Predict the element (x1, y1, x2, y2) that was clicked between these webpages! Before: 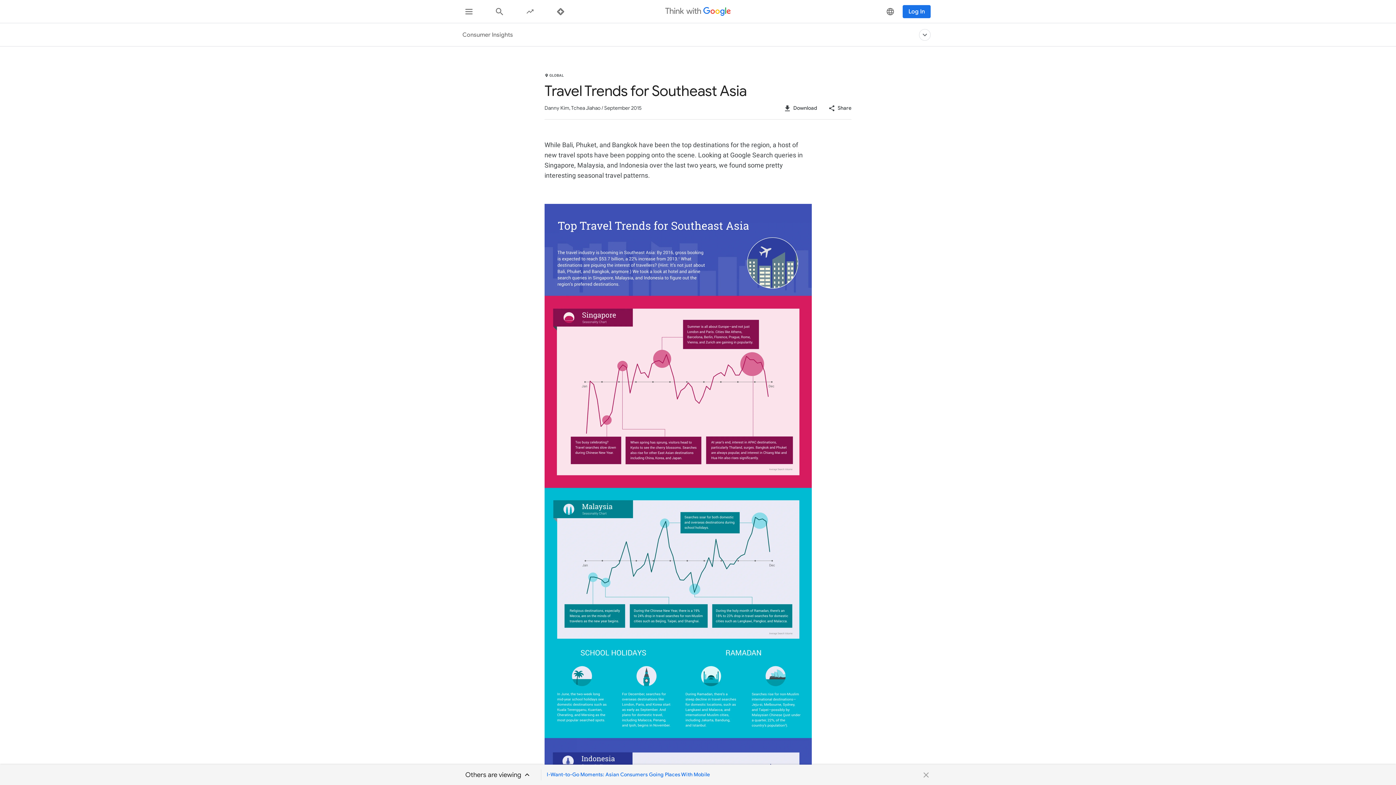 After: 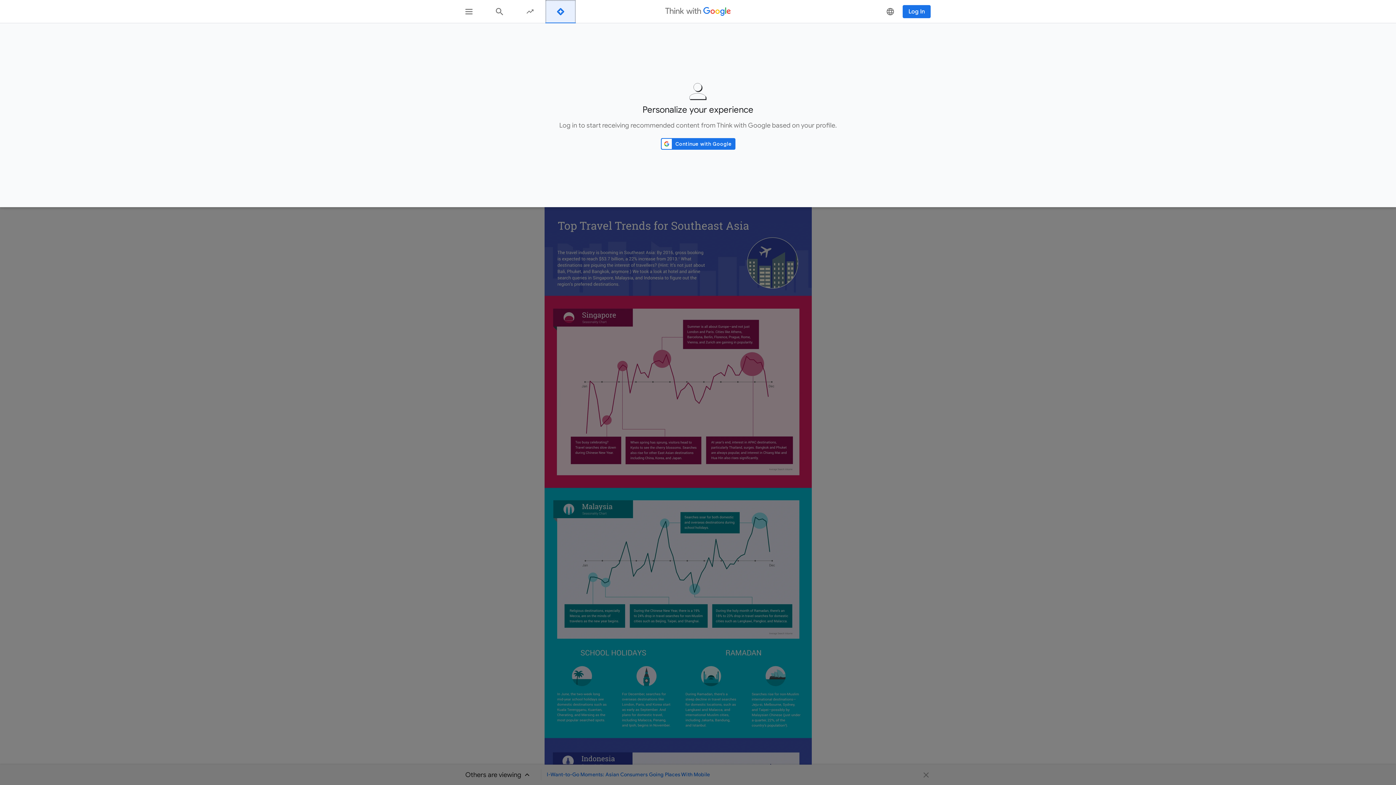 Action: label: Recommended For You bbox: (545, 0, 576, 23)